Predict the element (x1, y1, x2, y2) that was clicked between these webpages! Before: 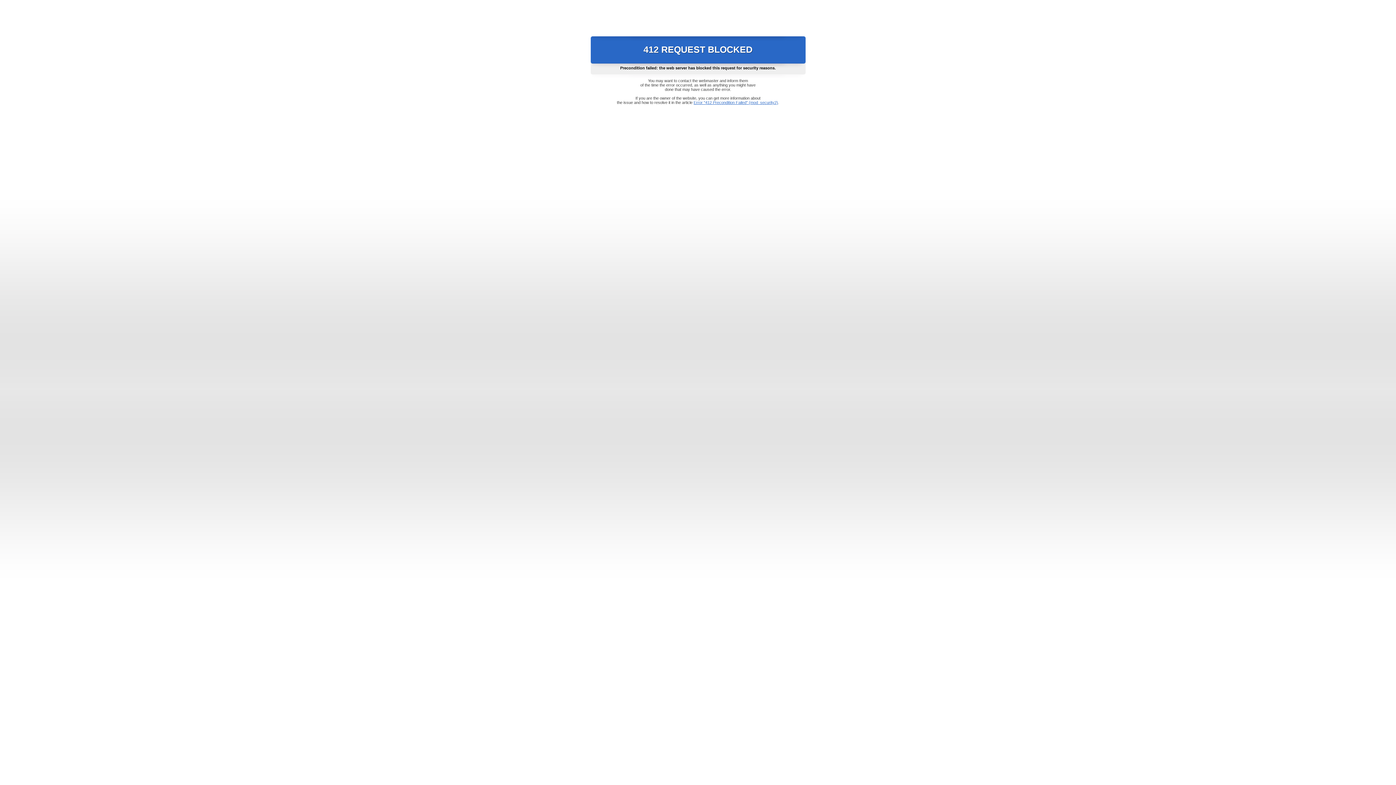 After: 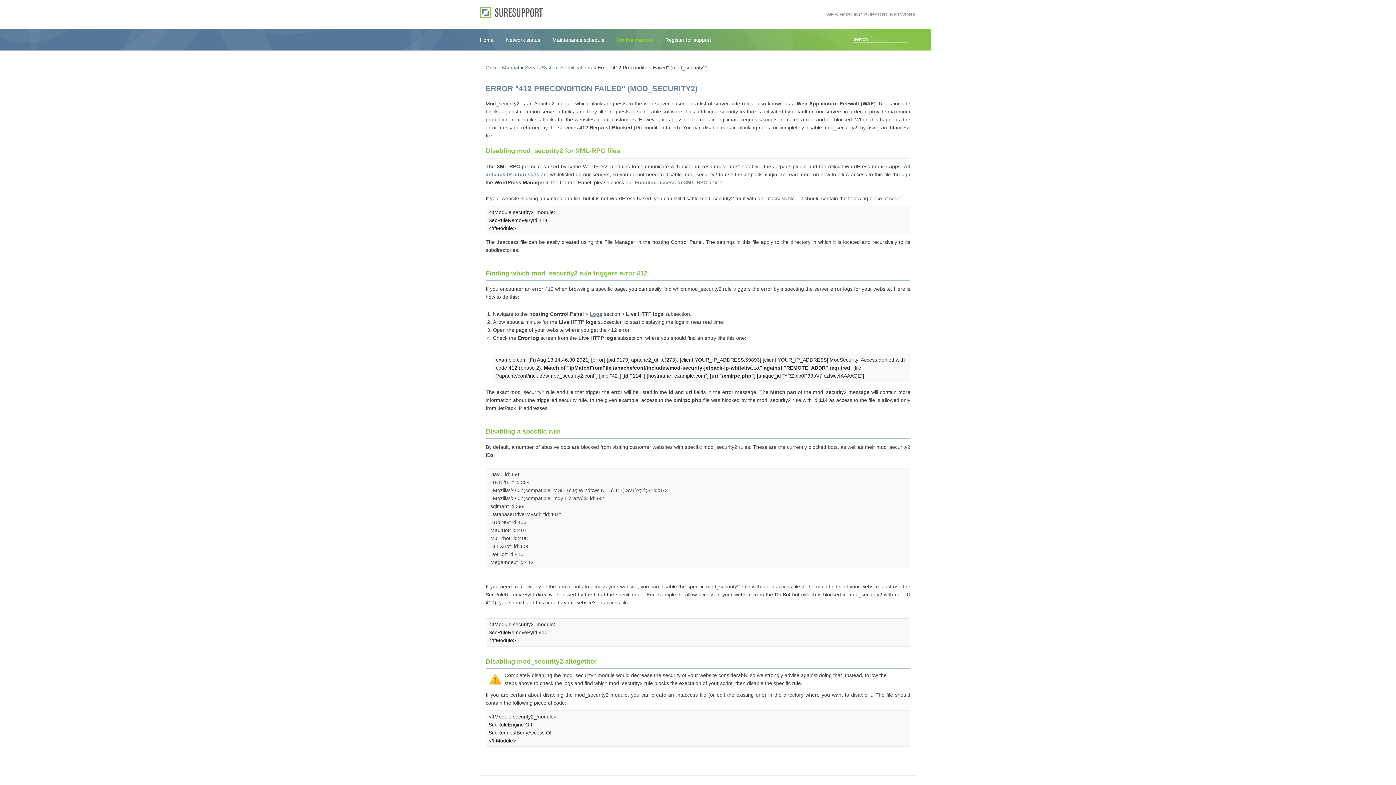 Action: bbox: (693, 100, 778, 104) label: Error "412 Precondition Failed" (mod_security2)